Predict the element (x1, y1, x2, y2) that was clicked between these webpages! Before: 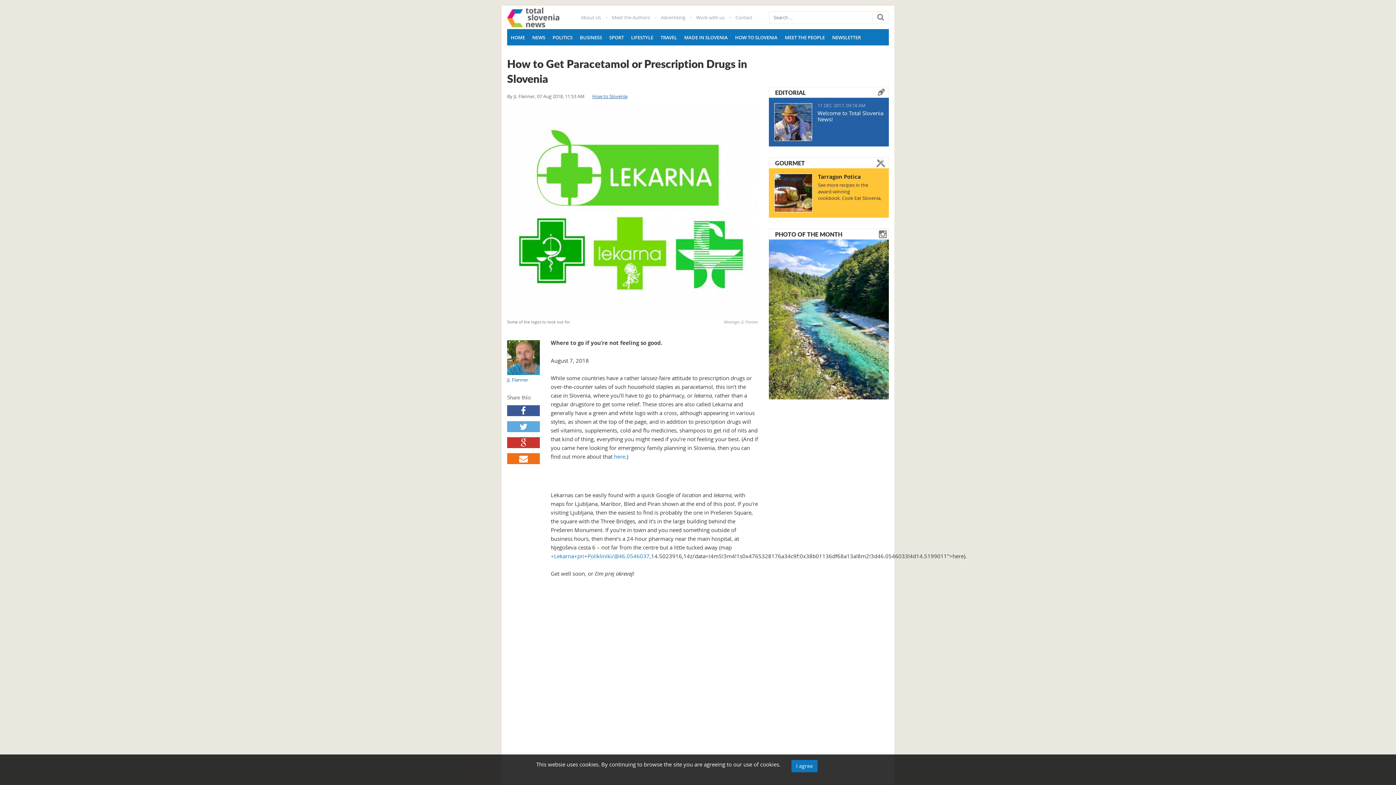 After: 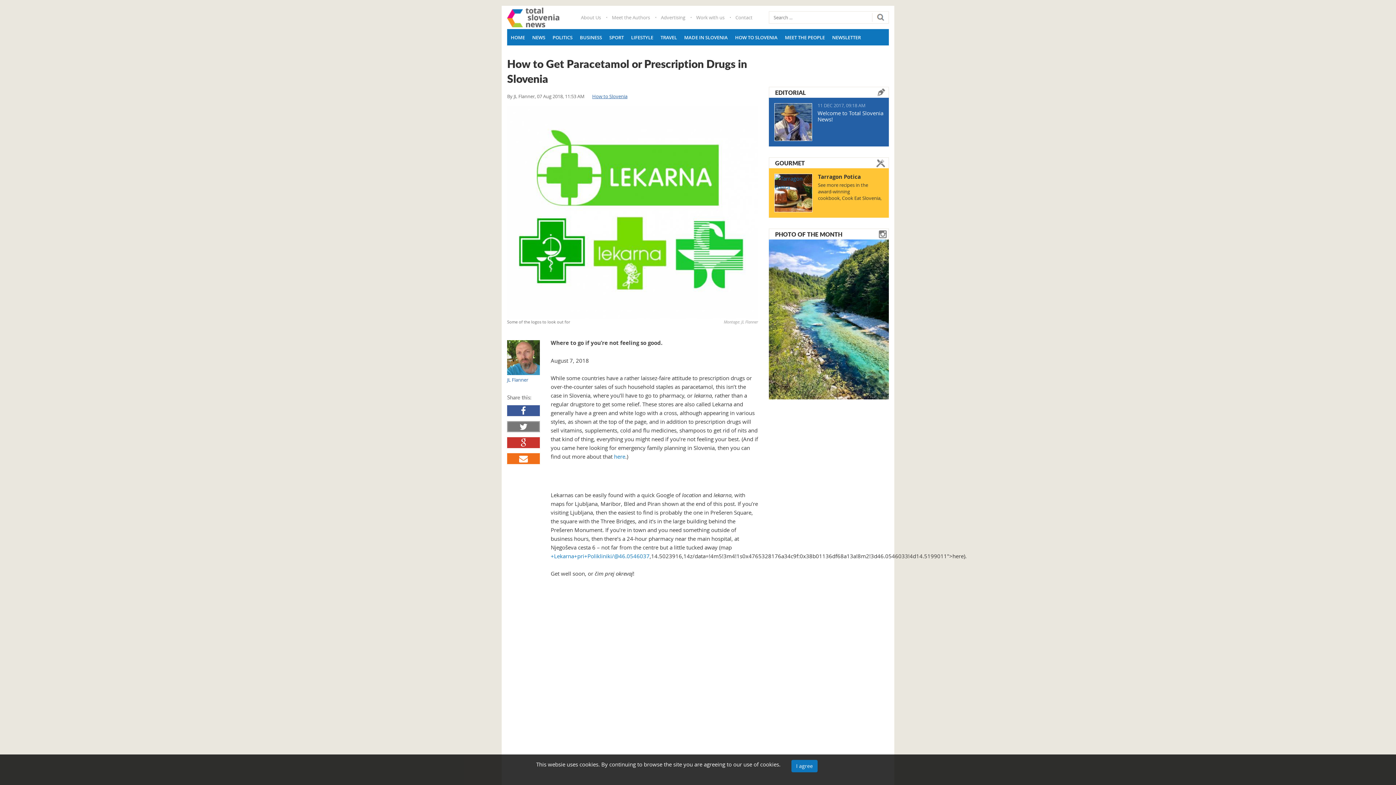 Action: bbox: (507, 421, 540, 432)